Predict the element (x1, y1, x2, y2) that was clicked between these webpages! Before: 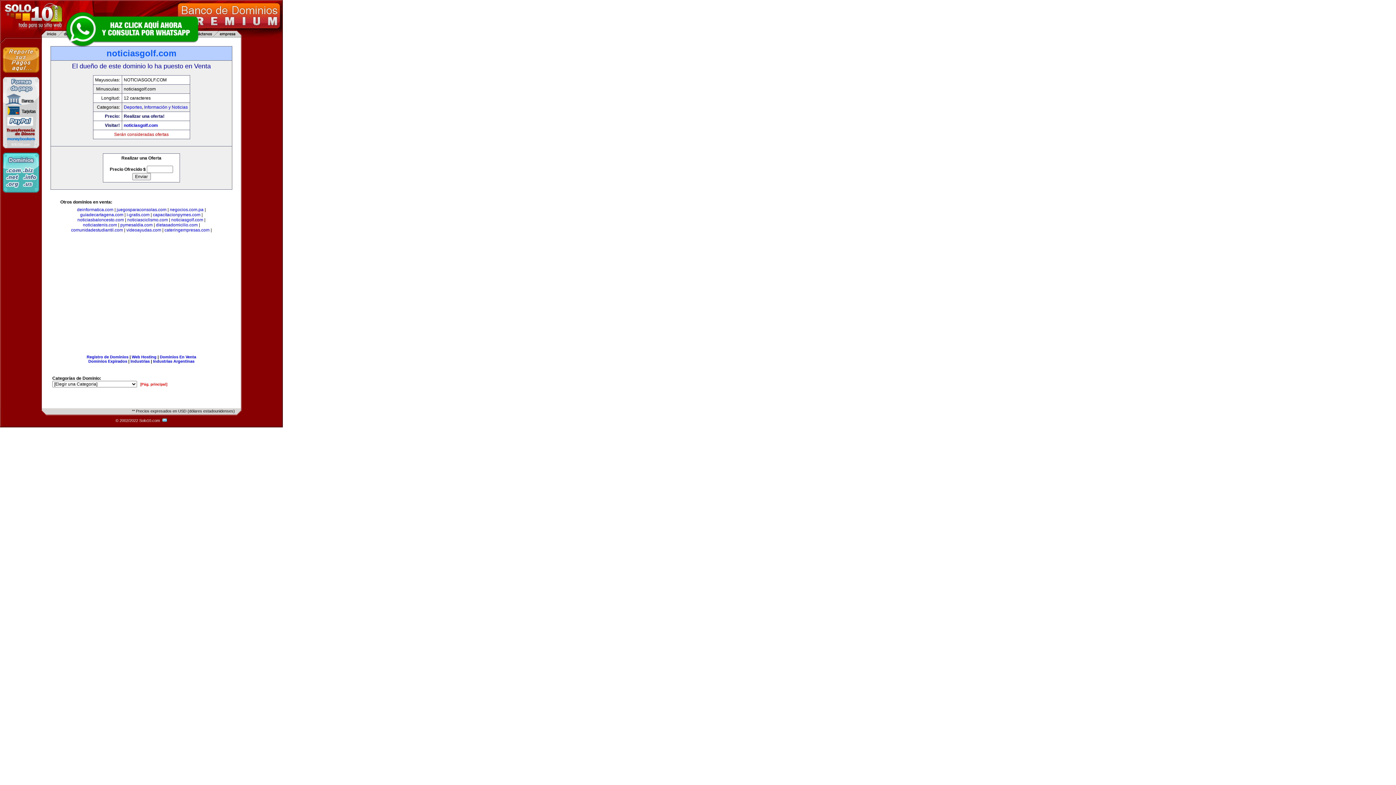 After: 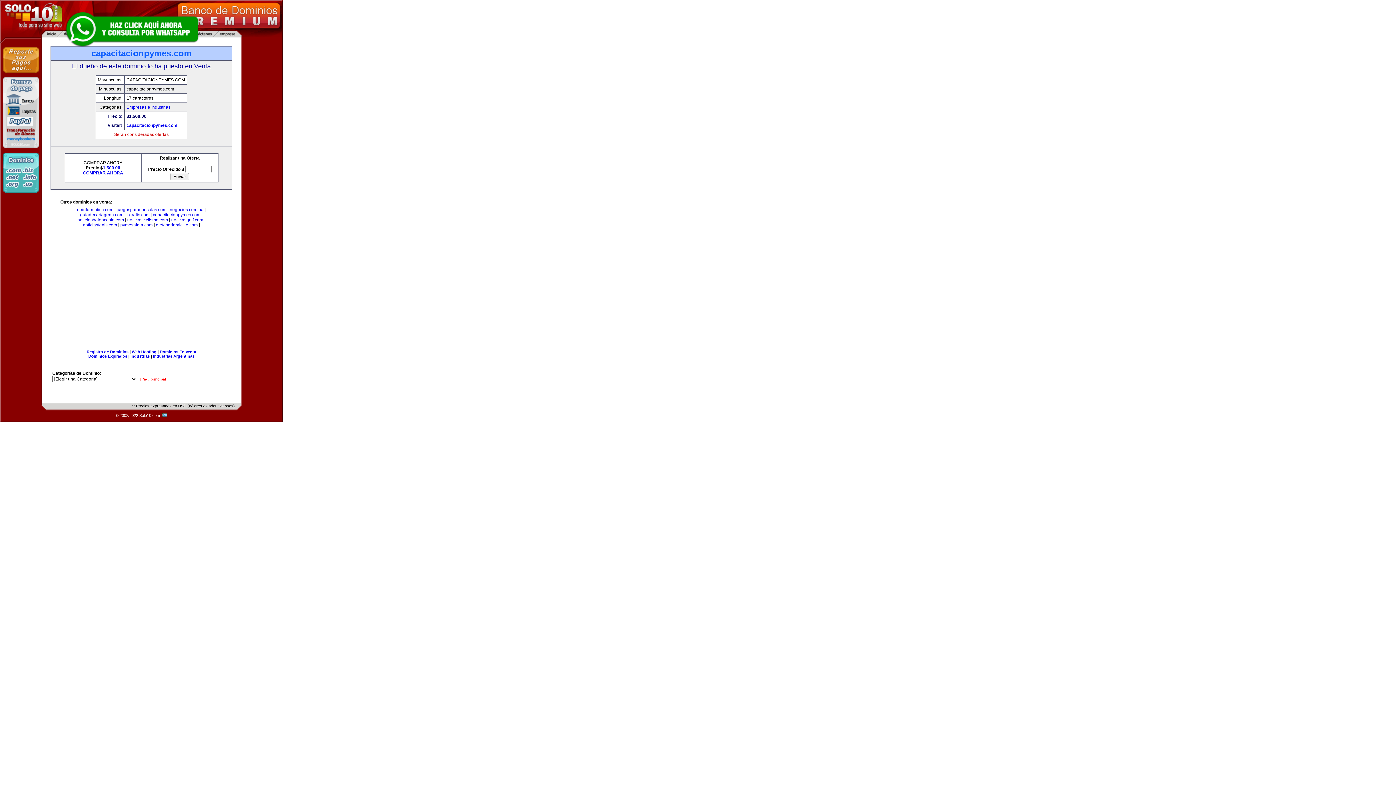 Action: label: capacitacionpymes.com bbox: (152, 212, 200, 217)